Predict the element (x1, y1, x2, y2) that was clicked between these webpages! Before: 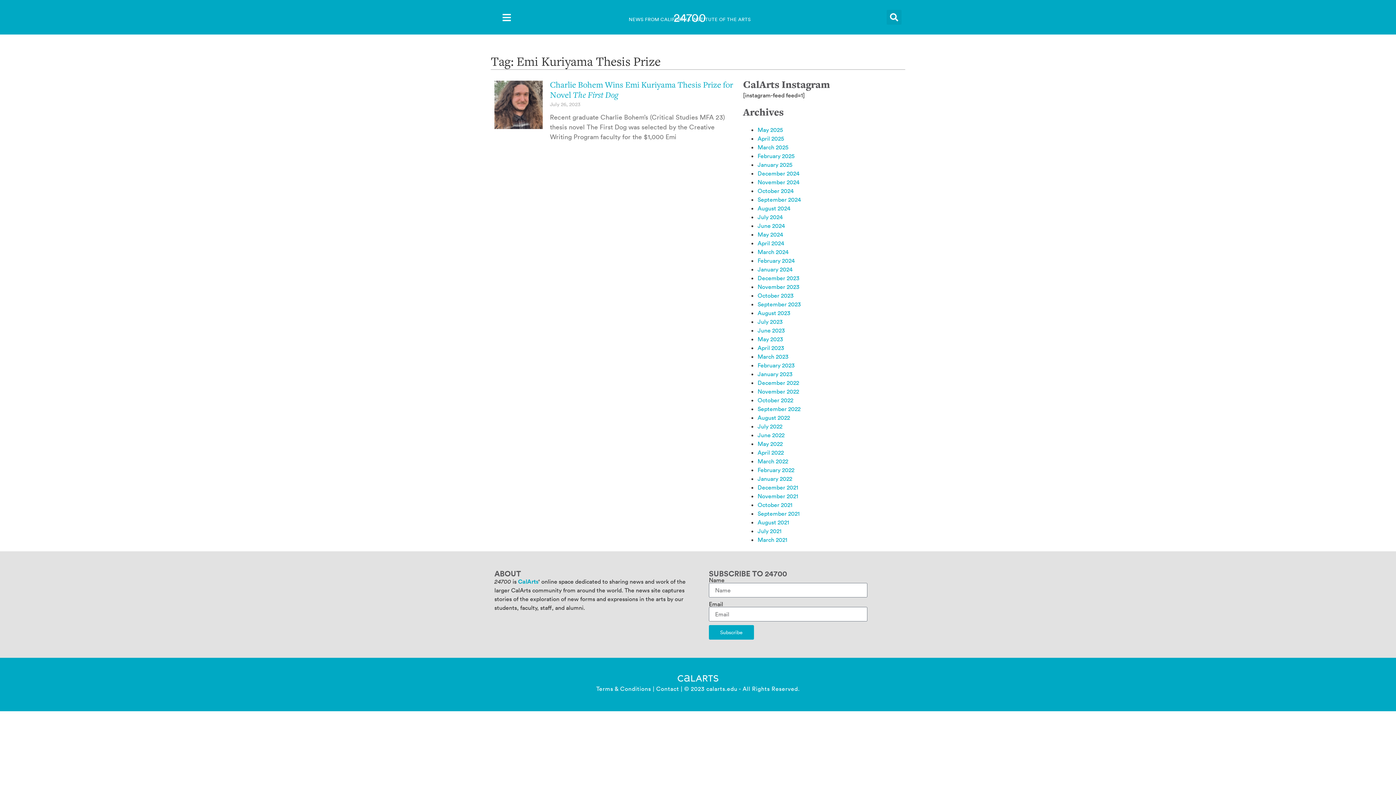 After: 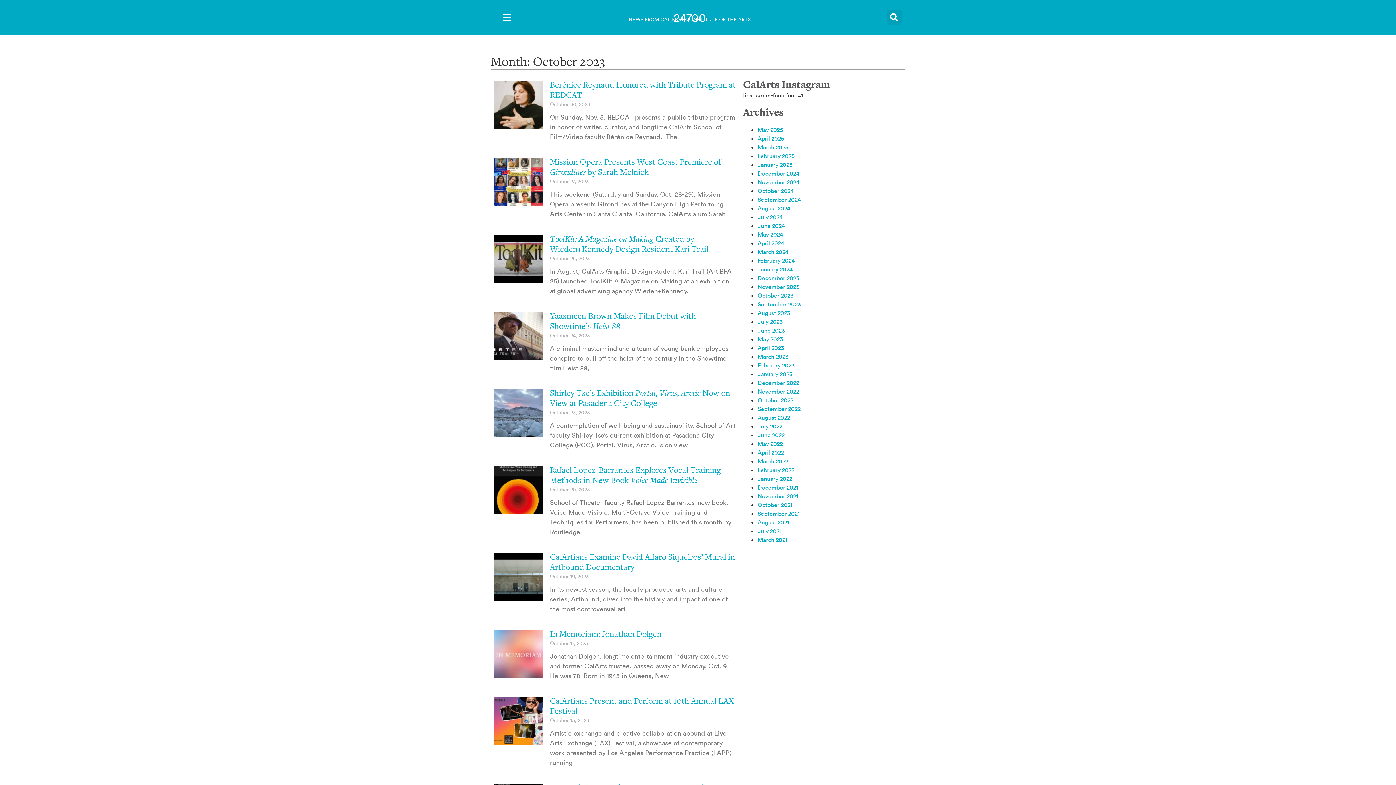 Action: bbox: (757, 292, 793, 299) label: October 2023